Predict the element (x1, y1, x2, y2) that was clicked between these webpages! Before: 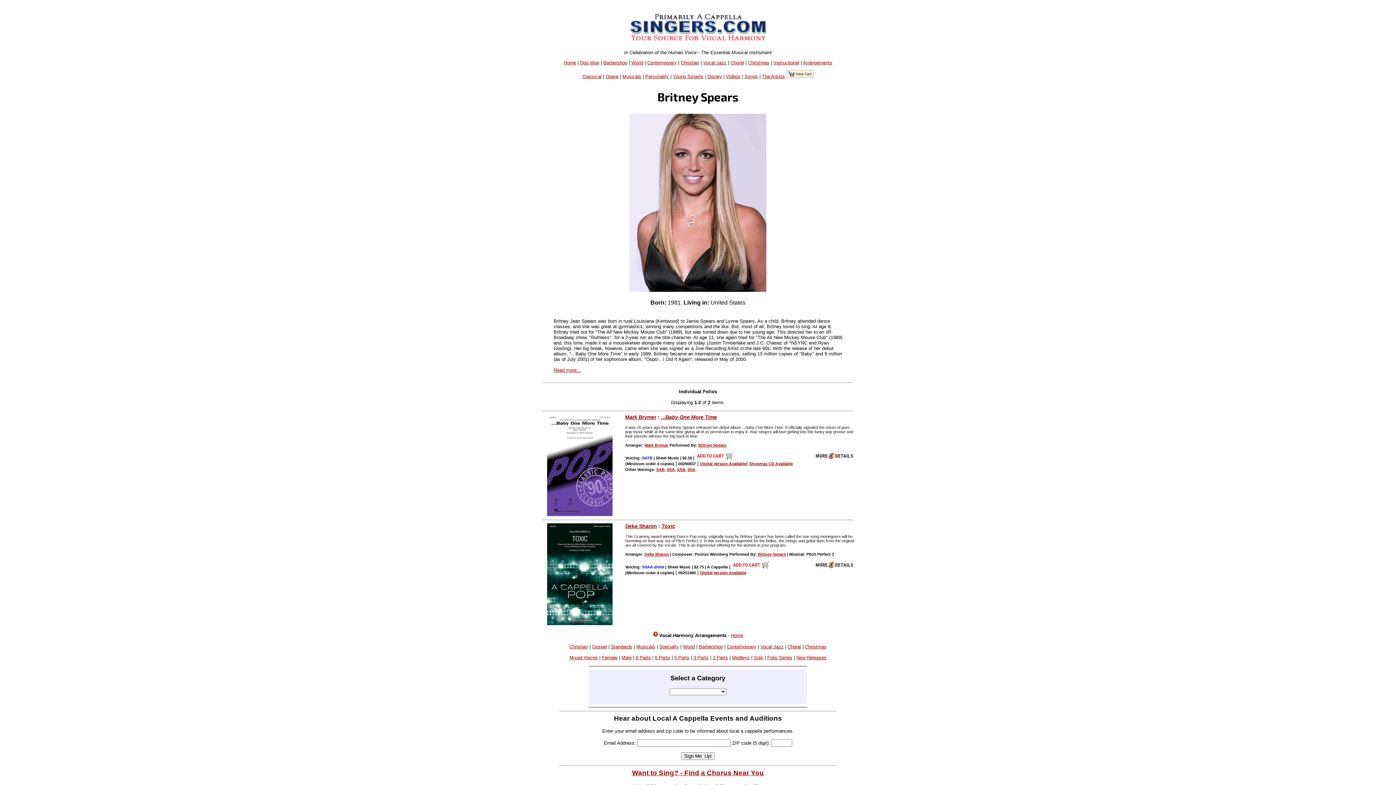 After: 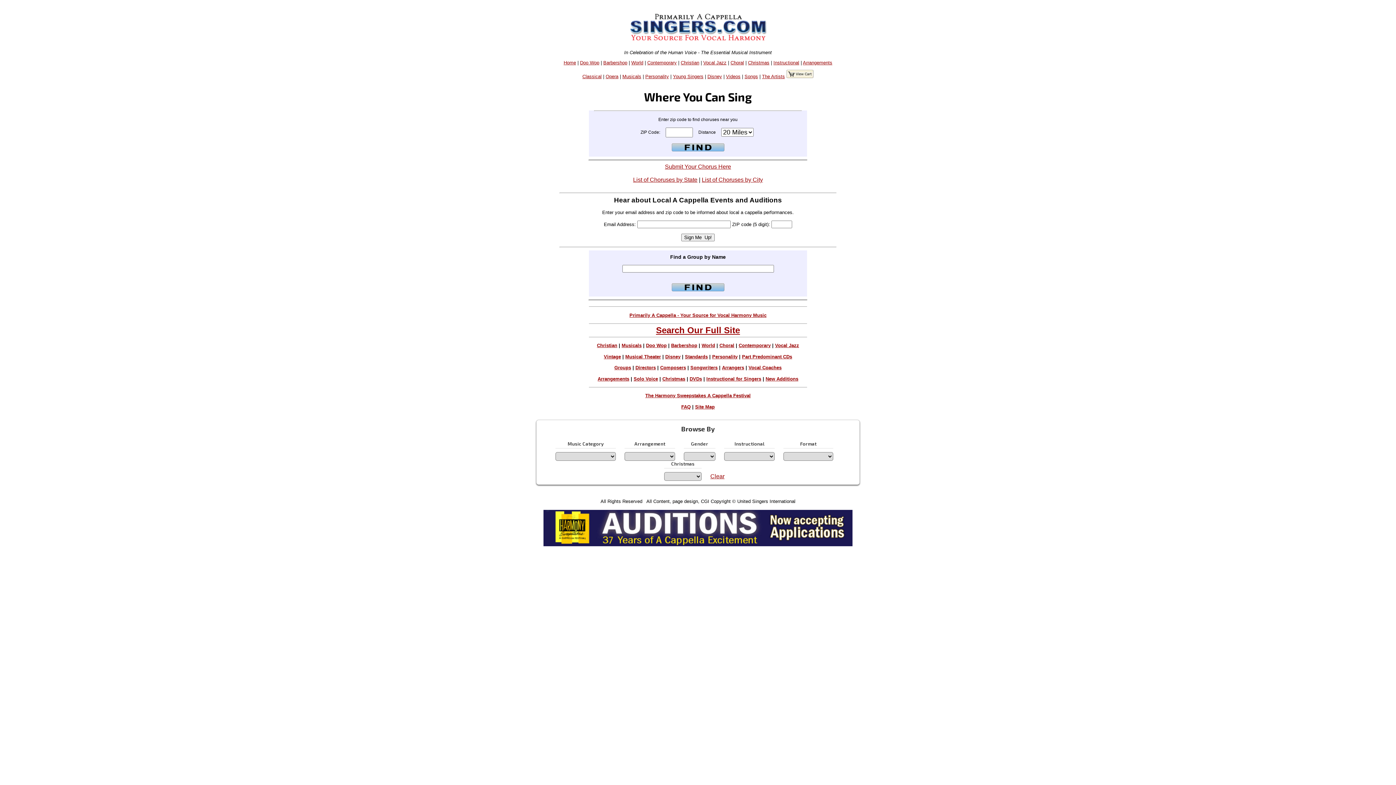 Action: bbox: (632, 769, 764, 777) label: Want to Sing? - Find a Chorus Near You